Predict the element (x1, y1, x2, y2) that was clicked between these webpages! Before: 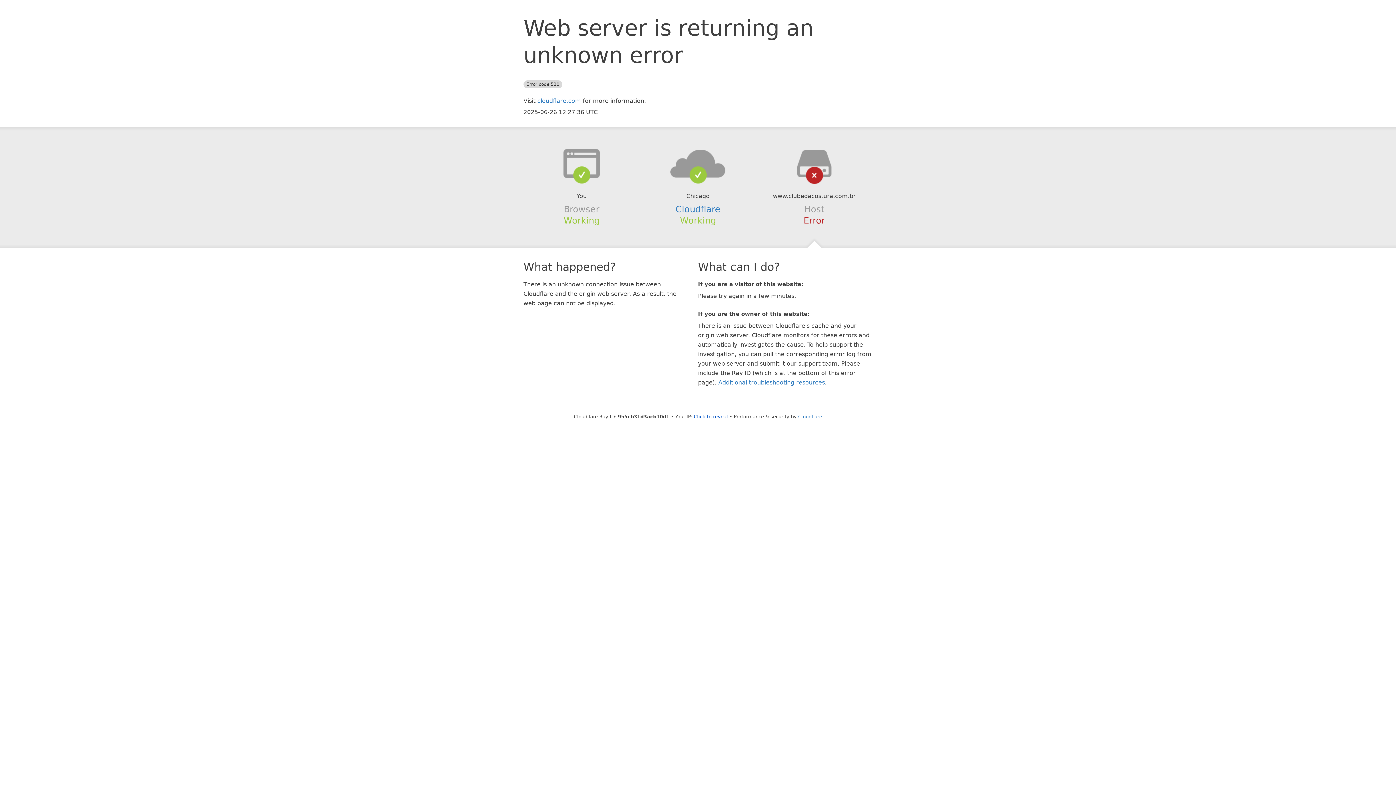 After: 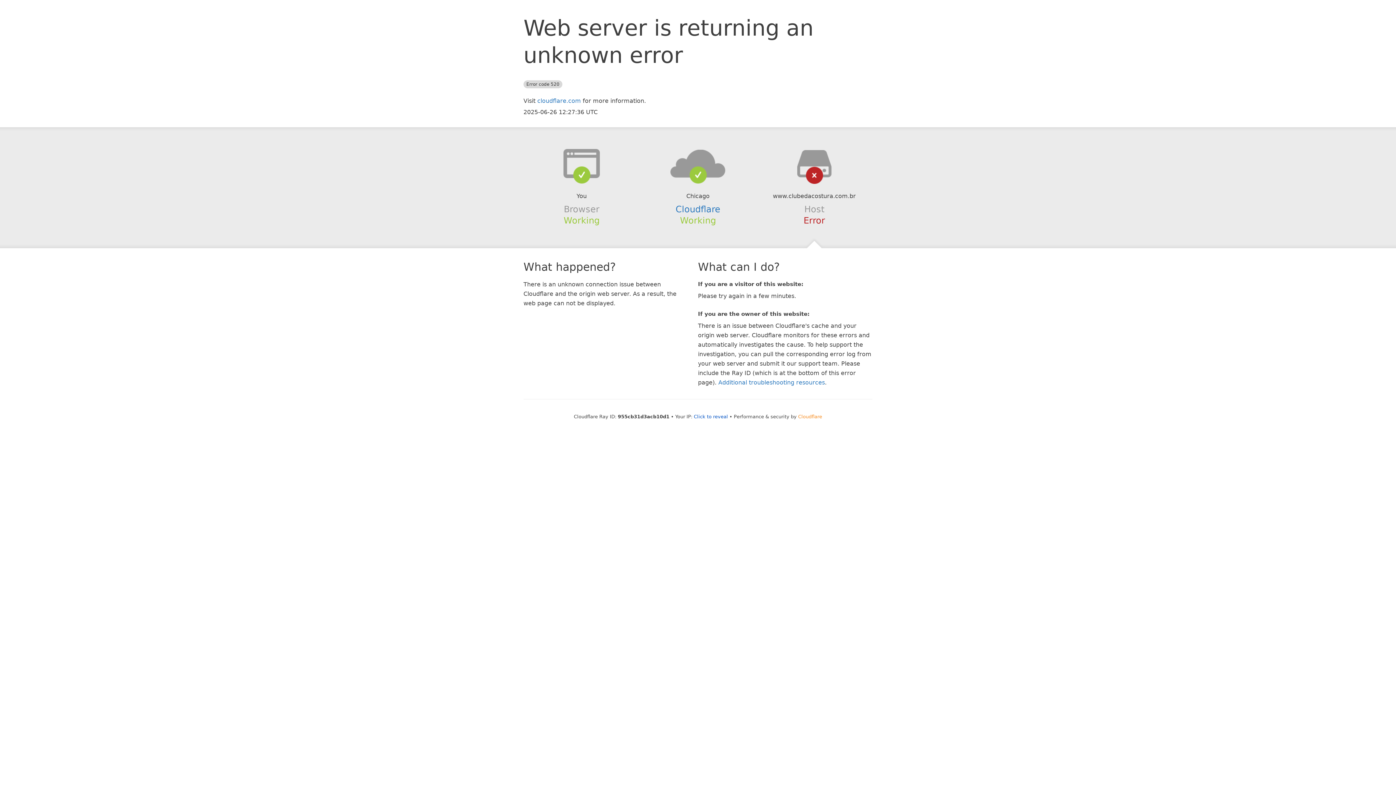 Action: label: Cloudflare bbox: (798, 414, 822, 419)